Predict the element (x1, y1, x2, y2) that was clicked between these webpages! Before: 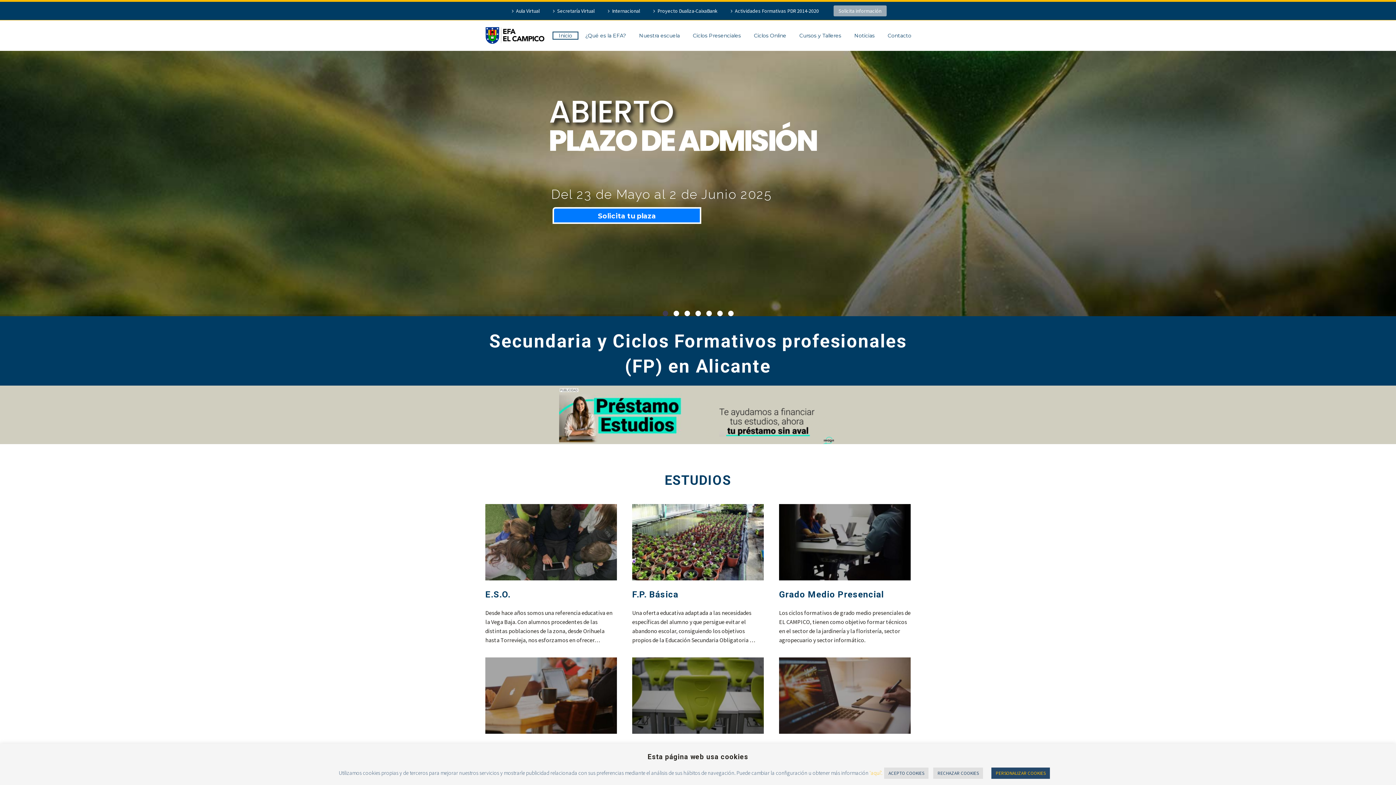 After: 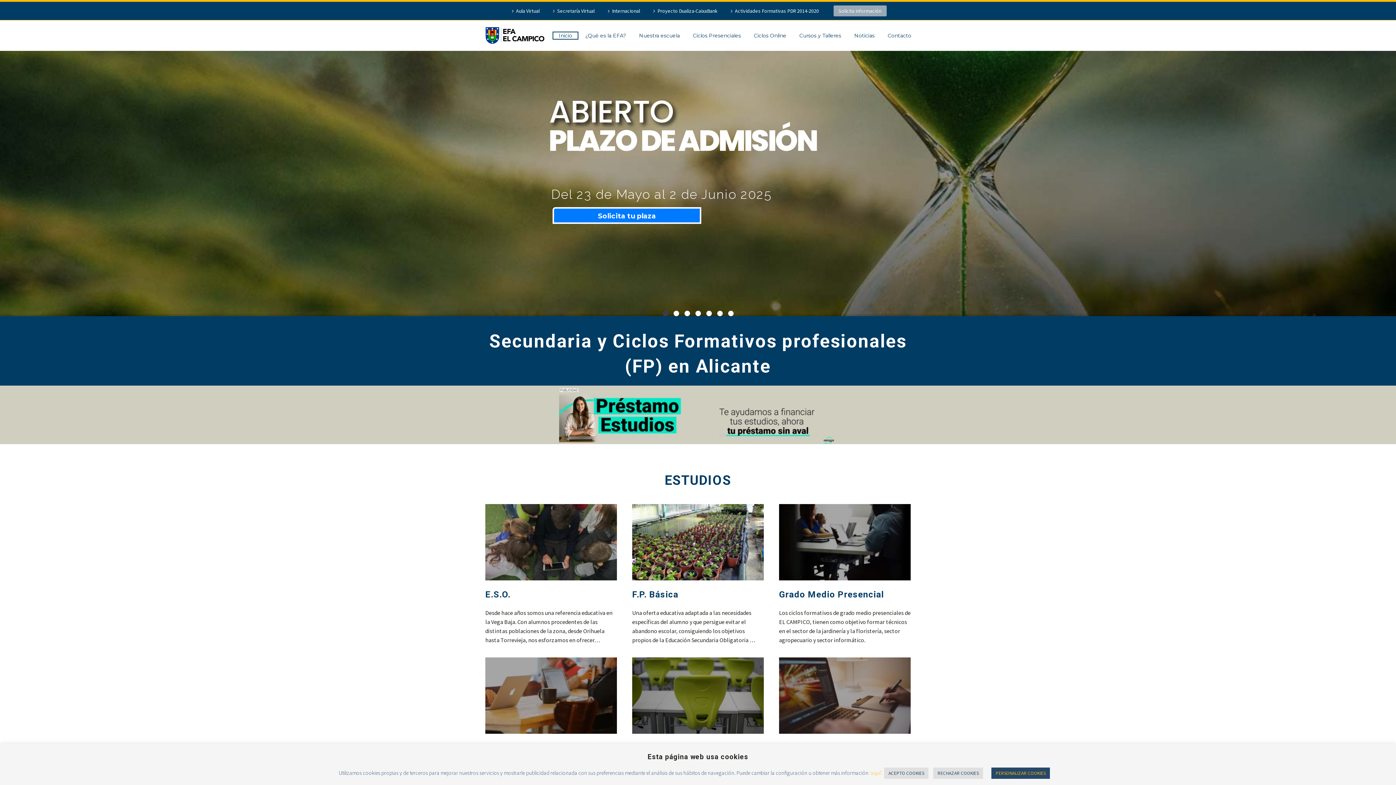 Action: bbox: (552, 31, 578, 39) label: Inicio